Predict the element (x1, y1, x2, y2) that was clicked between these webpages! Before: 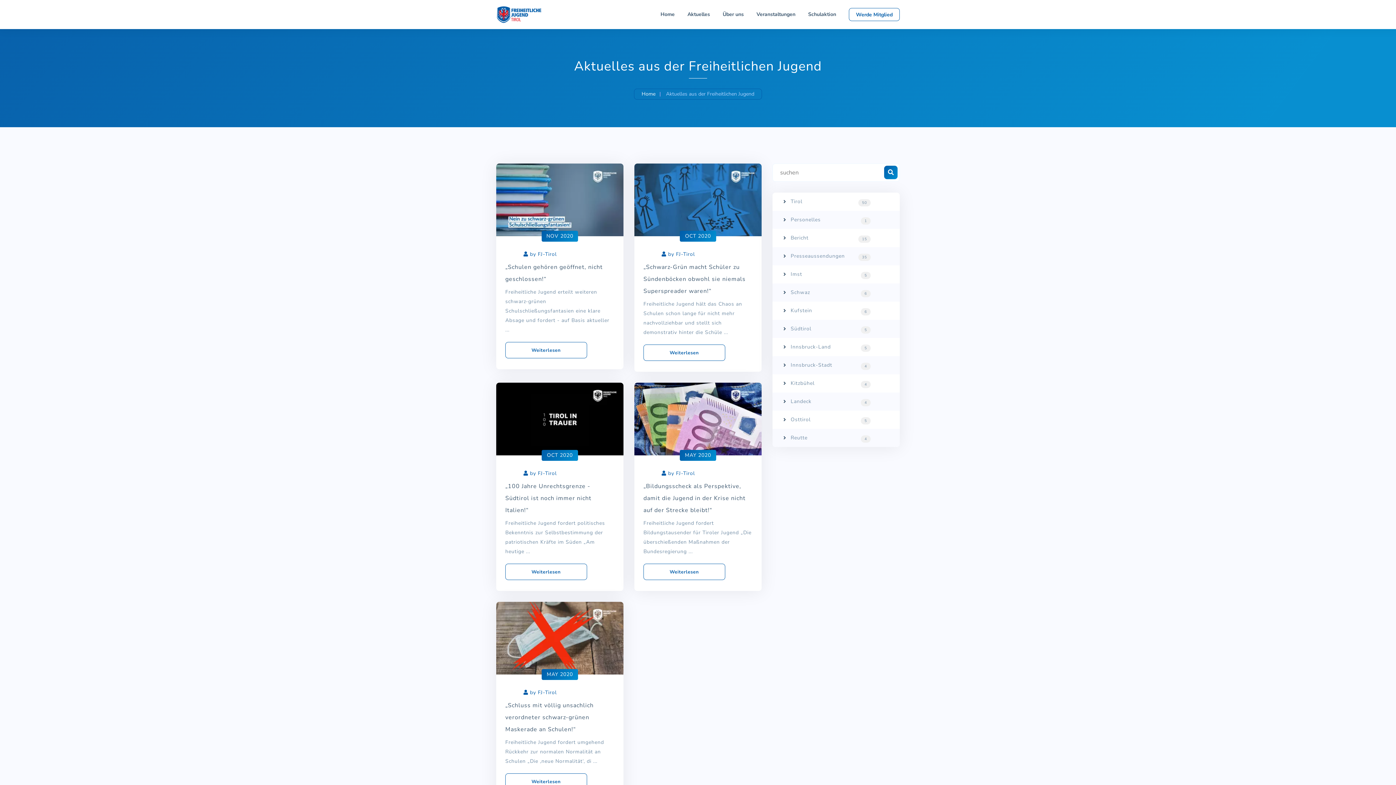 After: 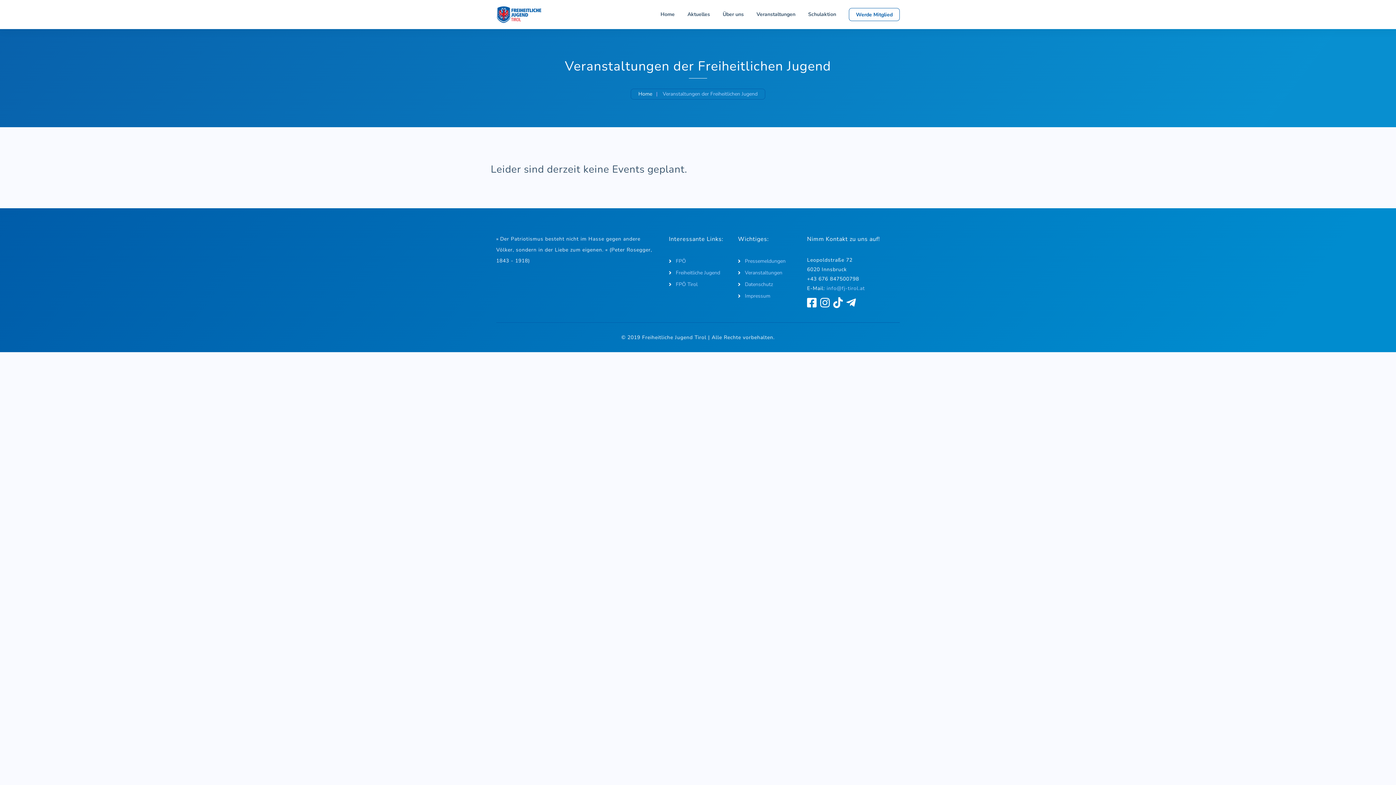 Action: label: Veranstaltungen bbox: (756, 8, 795, 21)